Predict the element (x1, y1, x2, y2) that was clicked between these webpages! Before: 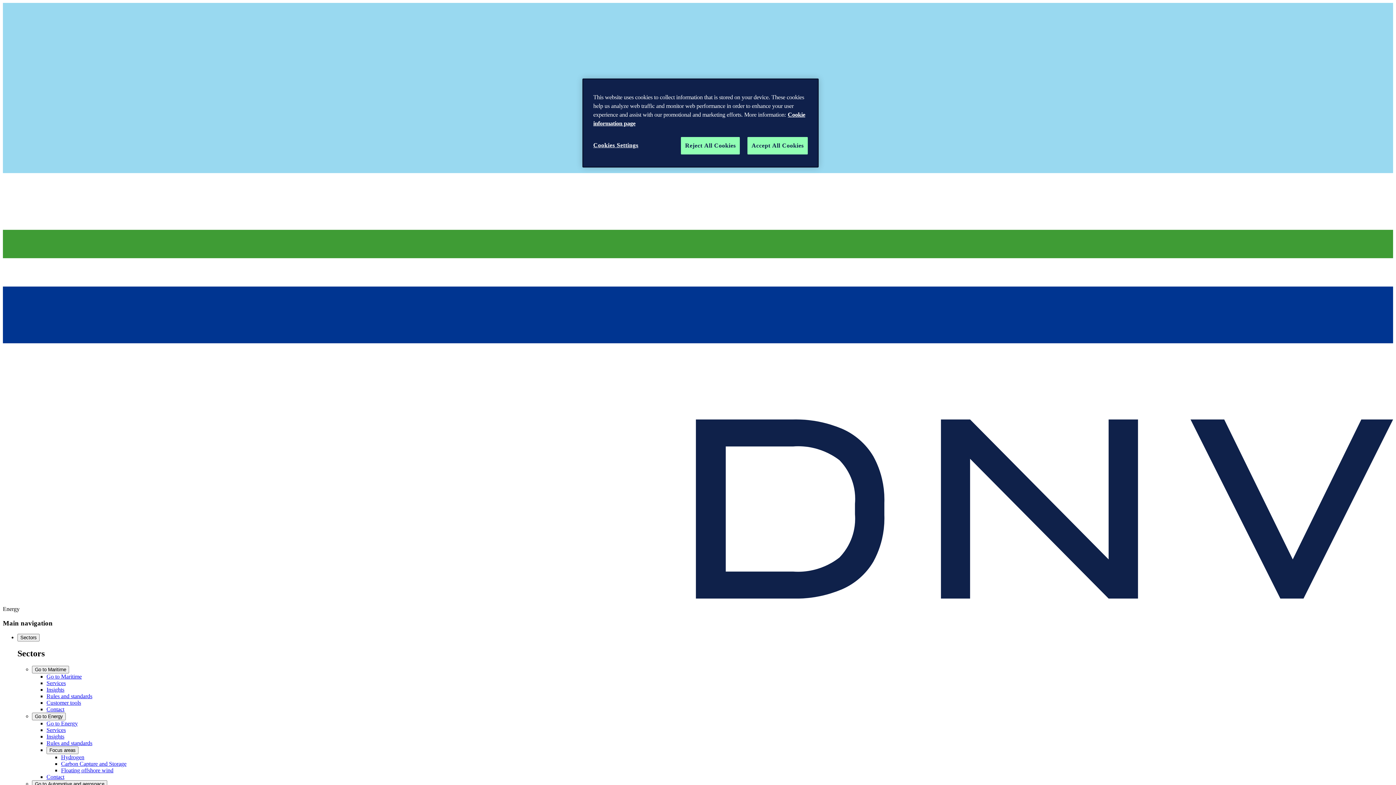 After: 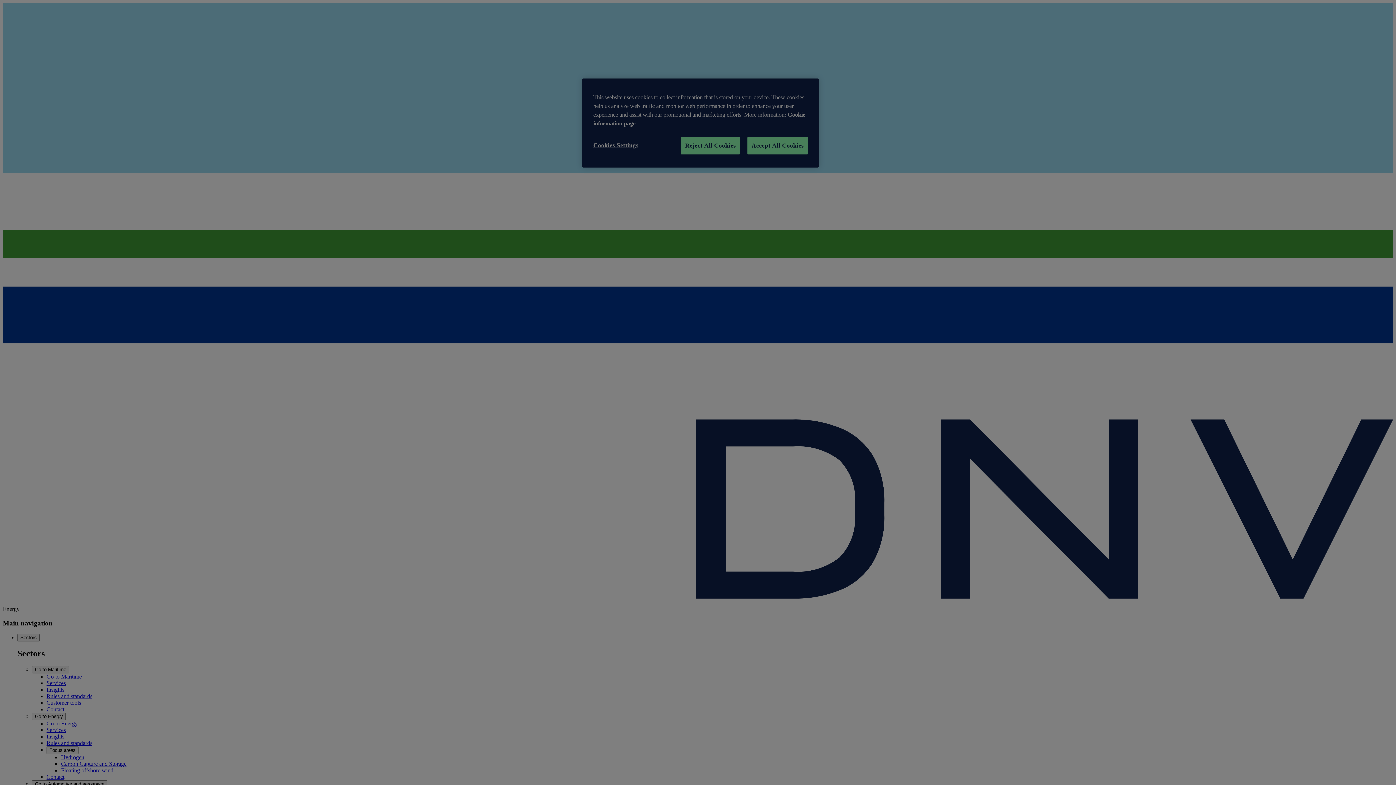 Action: label: Cookies Settings bbox: (593, 137, 642, 153)